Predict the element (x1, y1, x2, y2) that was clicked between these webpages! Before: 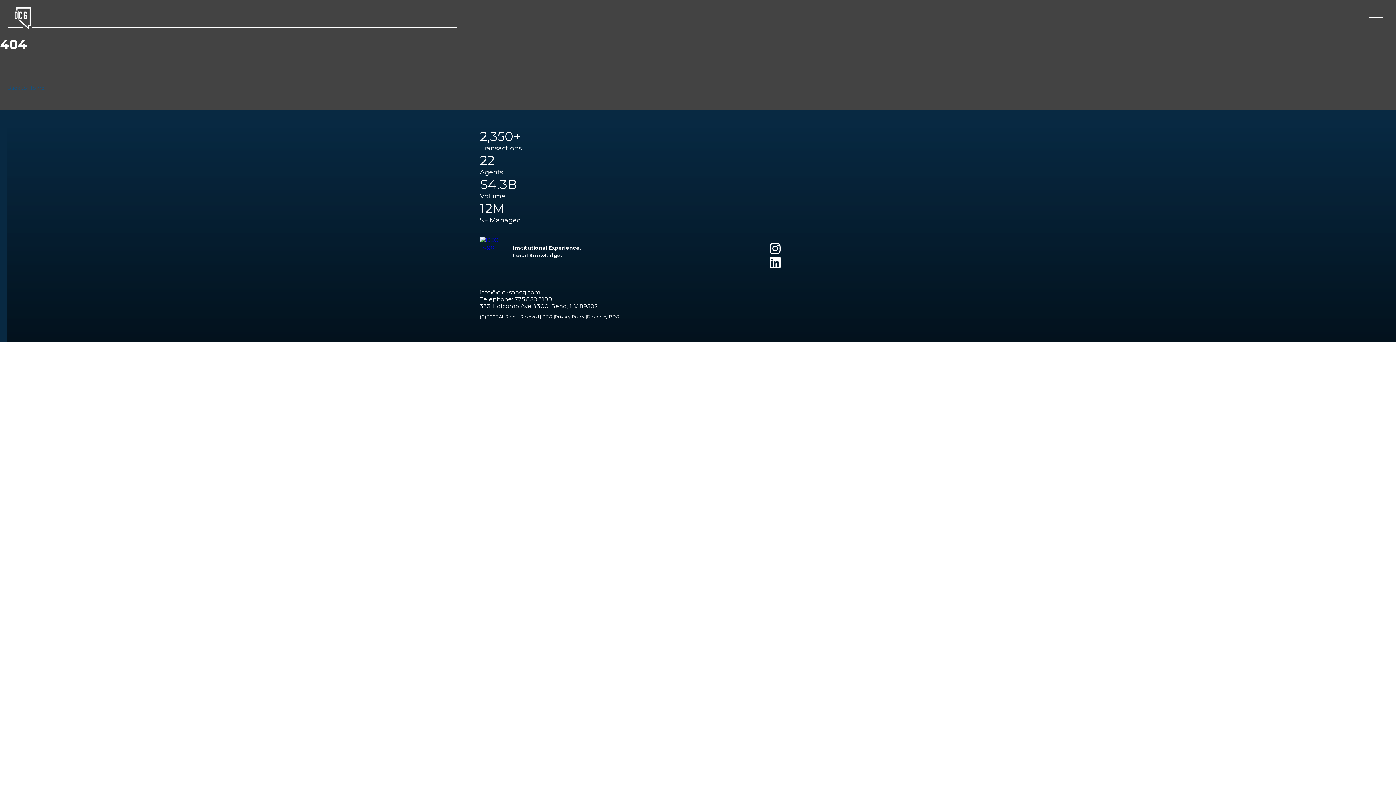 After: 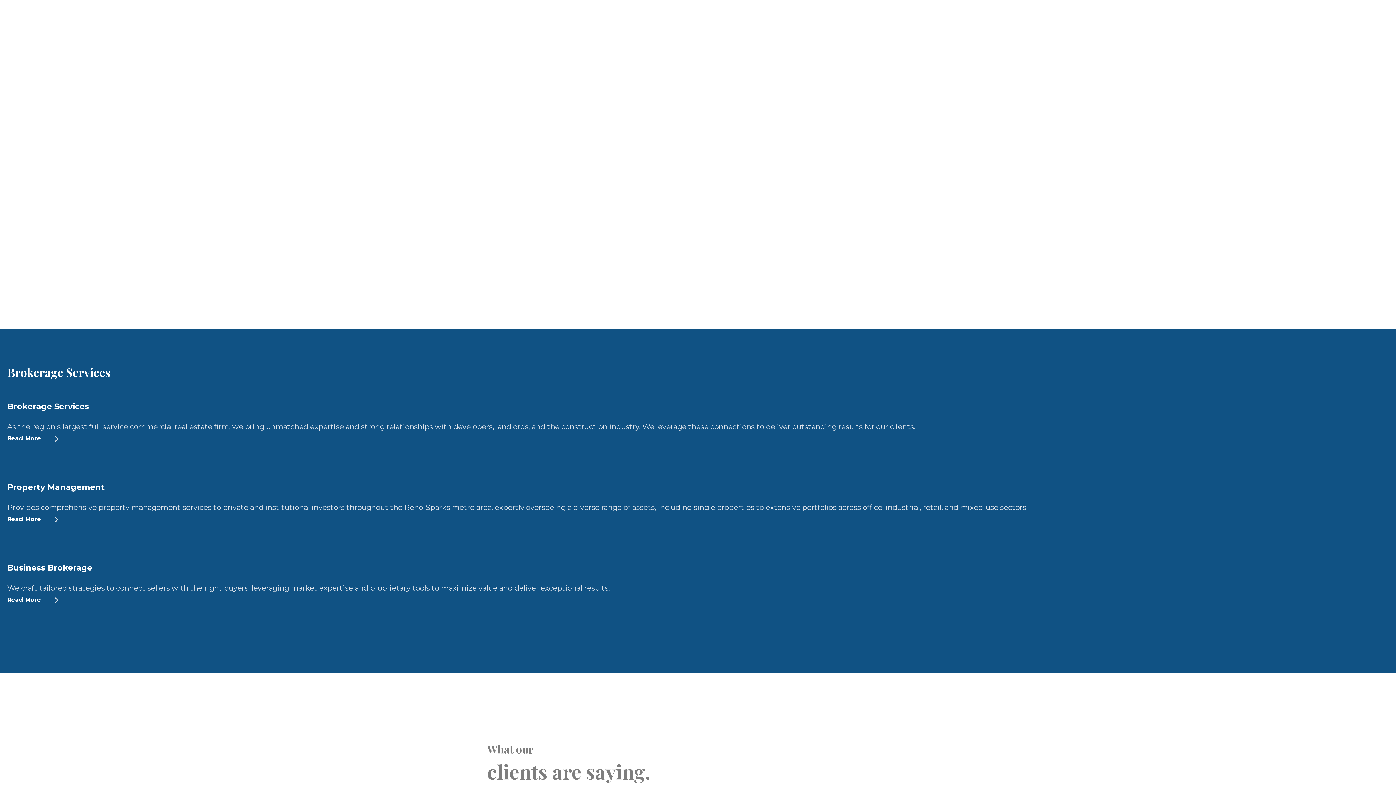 Action: bbox: (14, 24, 30, 31)